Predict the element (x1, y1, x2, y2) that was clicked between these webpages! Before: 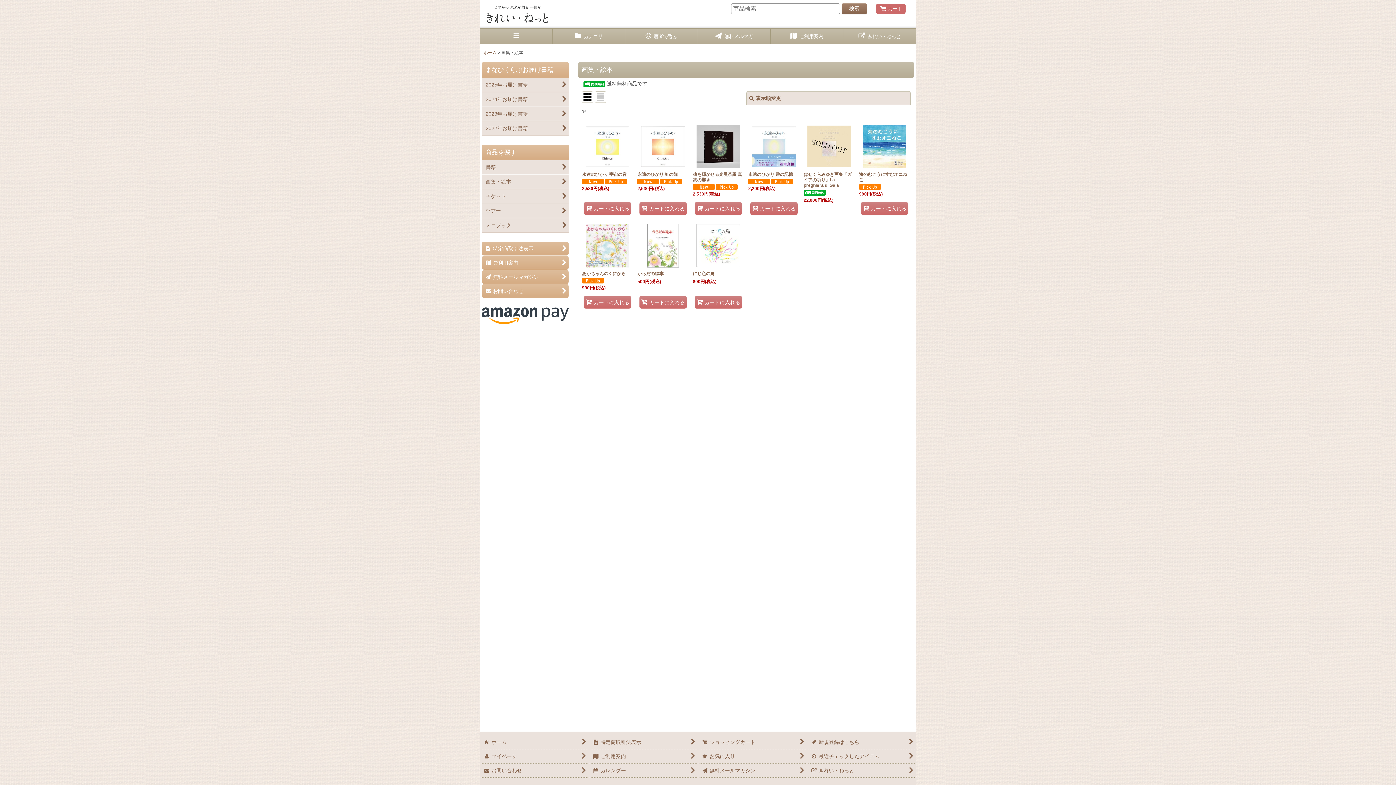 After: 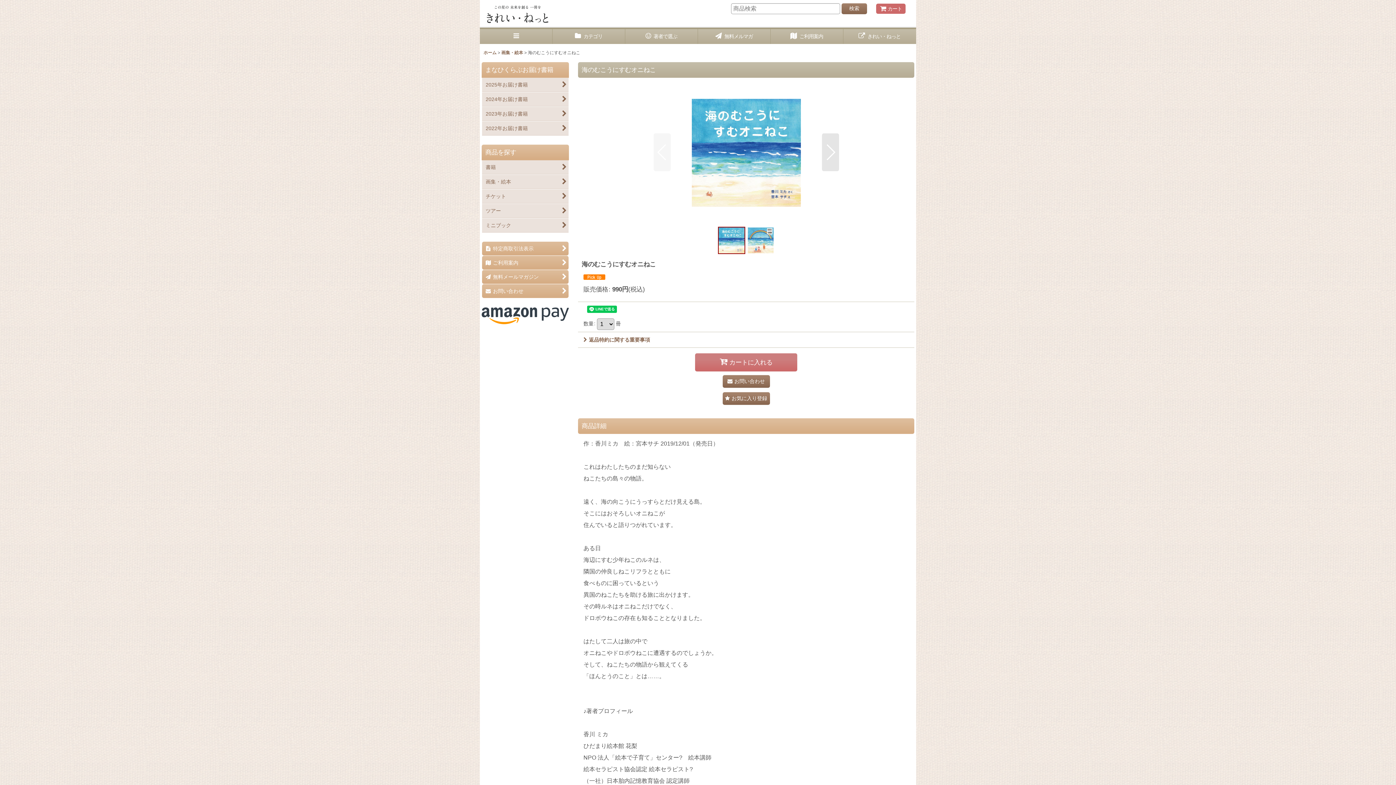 Action: label: 海のむこうにすむオニねこ

990円(税込) bbox: (857, 121, 912, 202)